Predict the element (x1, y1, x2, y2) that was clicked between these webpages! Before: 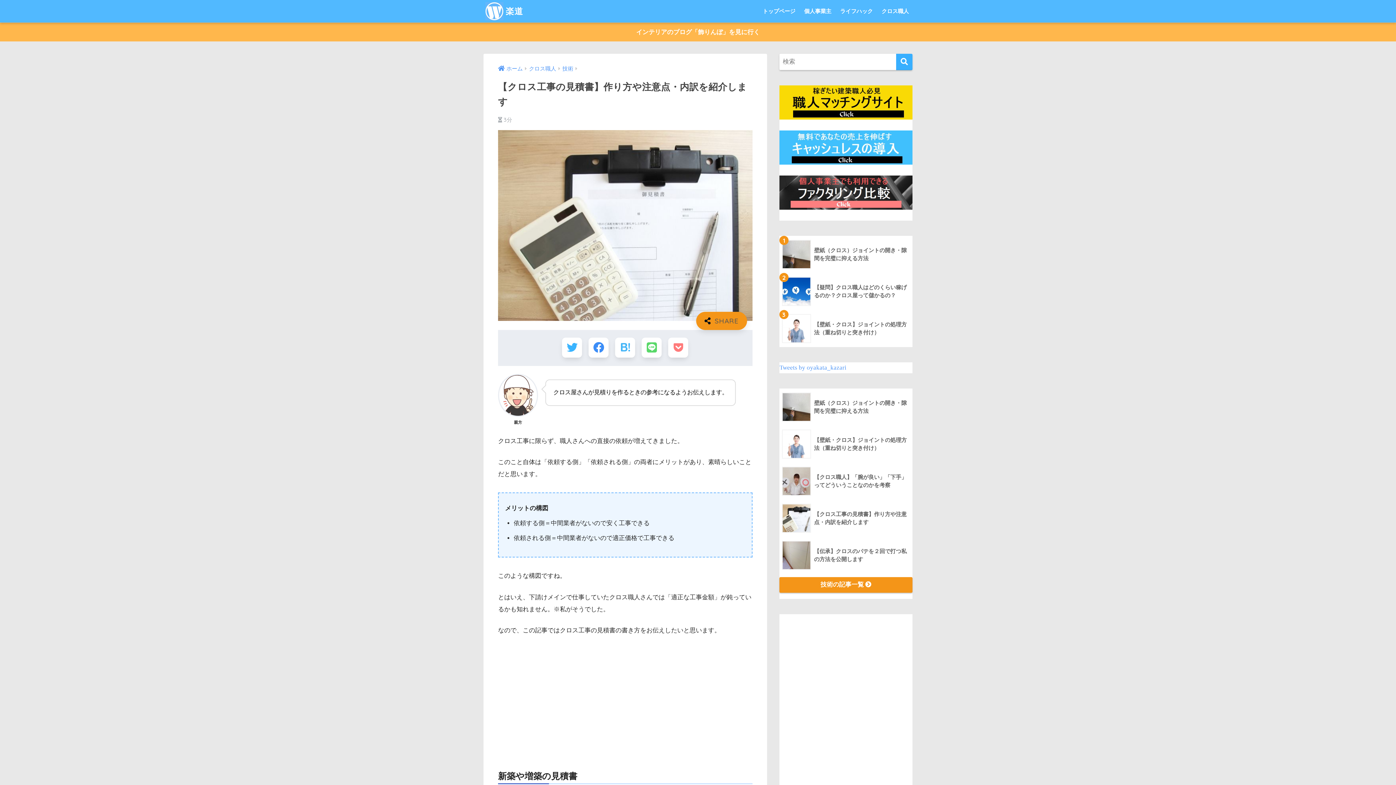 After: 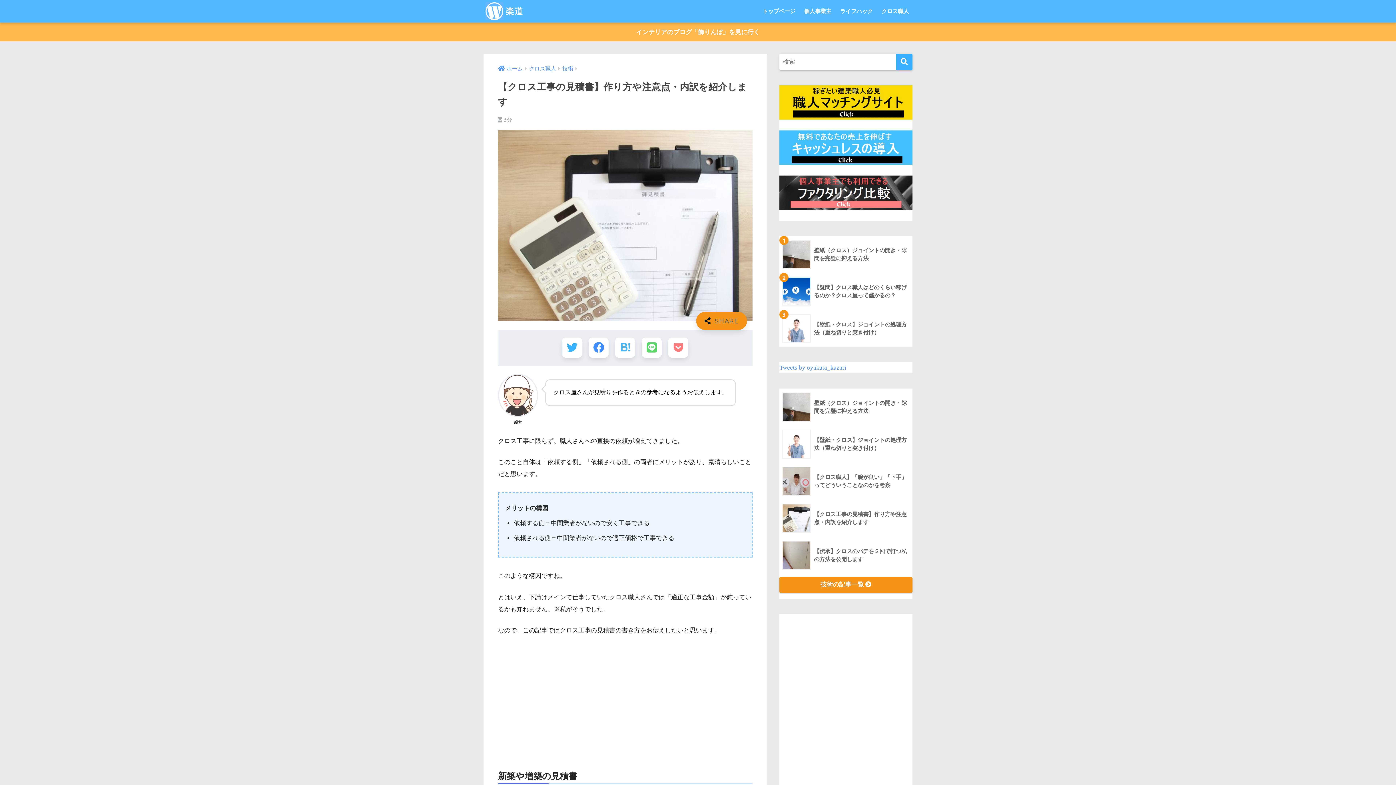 Action: bbox: (779, 500, 912, 537) label: 	【クロス工事の見積書】作り方や注意点・内訳を紹介します